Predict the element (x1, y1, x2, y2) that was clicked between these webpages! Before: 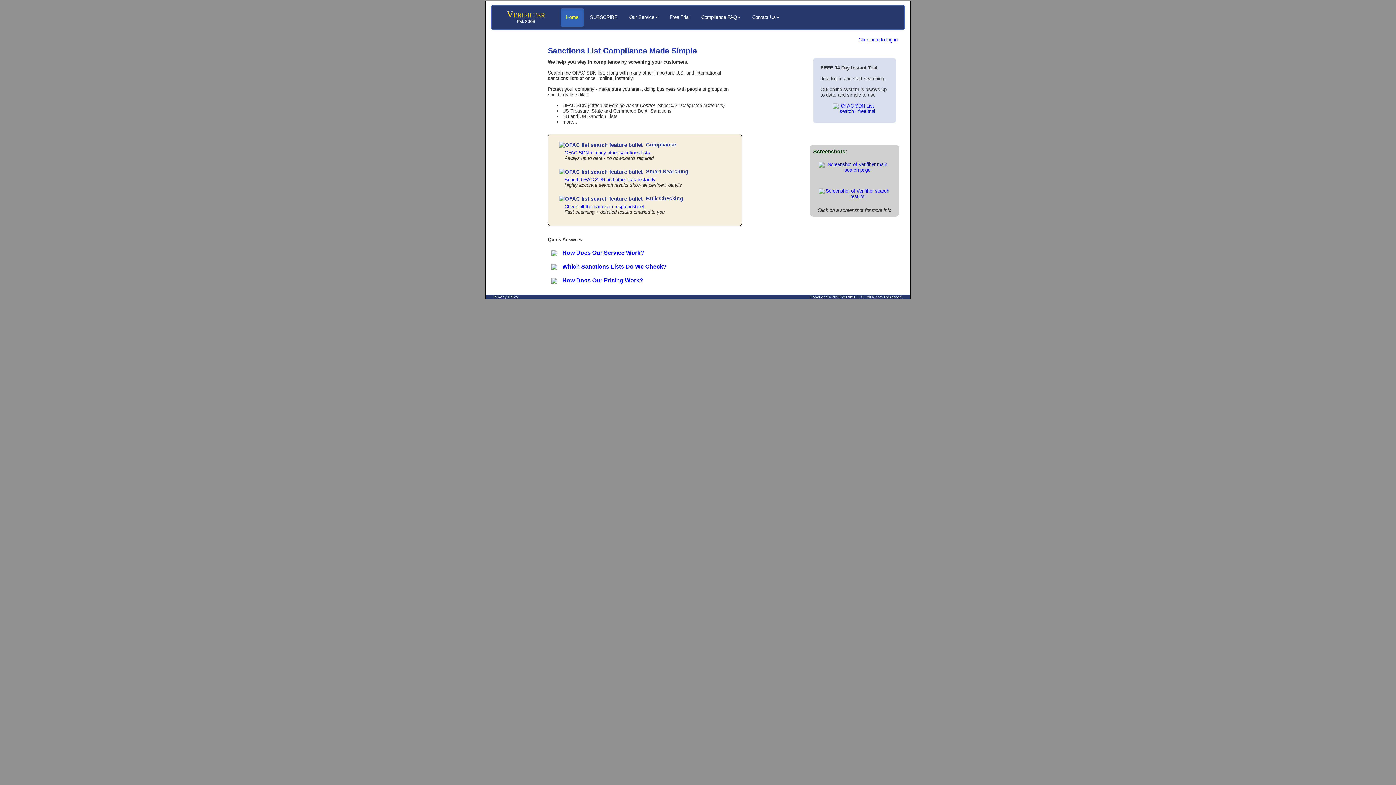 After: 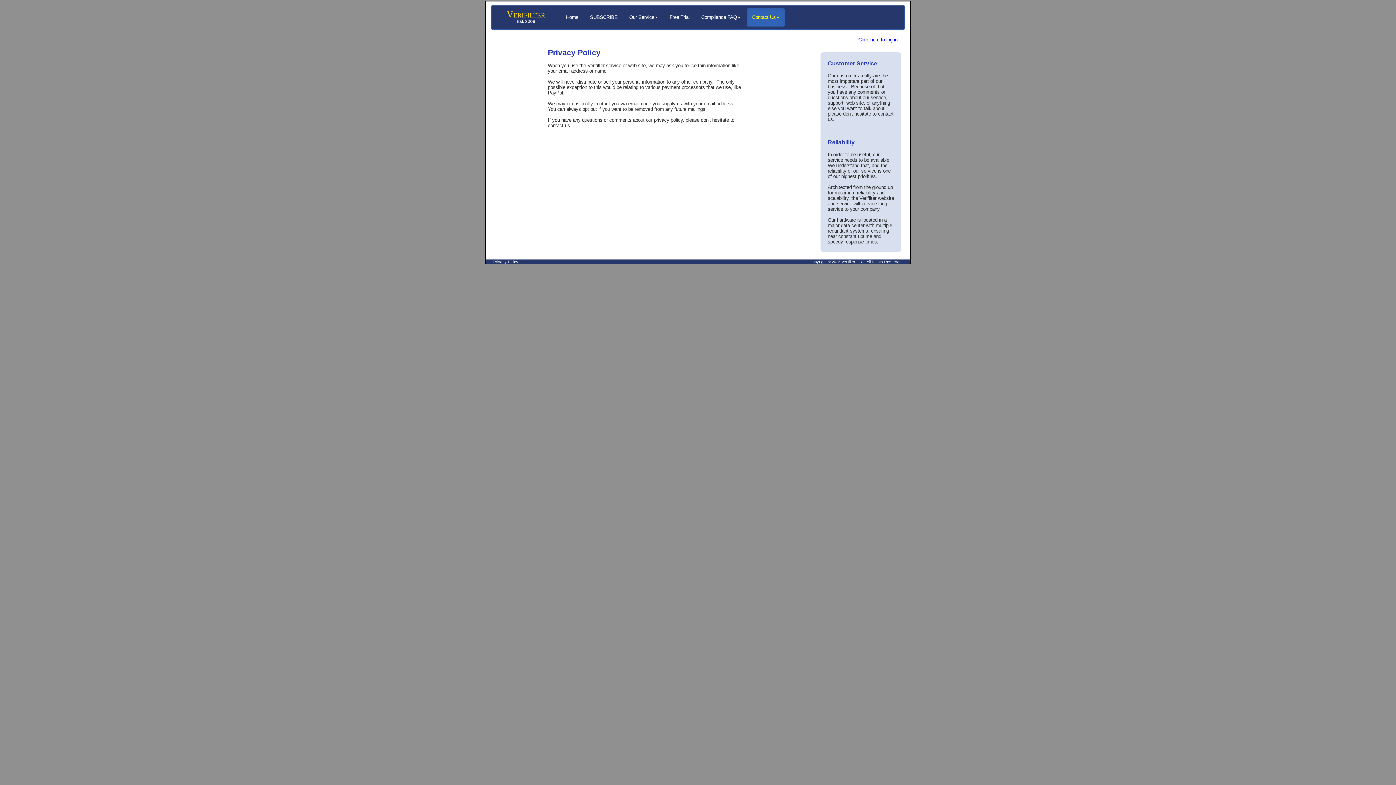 Action: bbox: (493, 295, 518, 299) label: Privacy Policy